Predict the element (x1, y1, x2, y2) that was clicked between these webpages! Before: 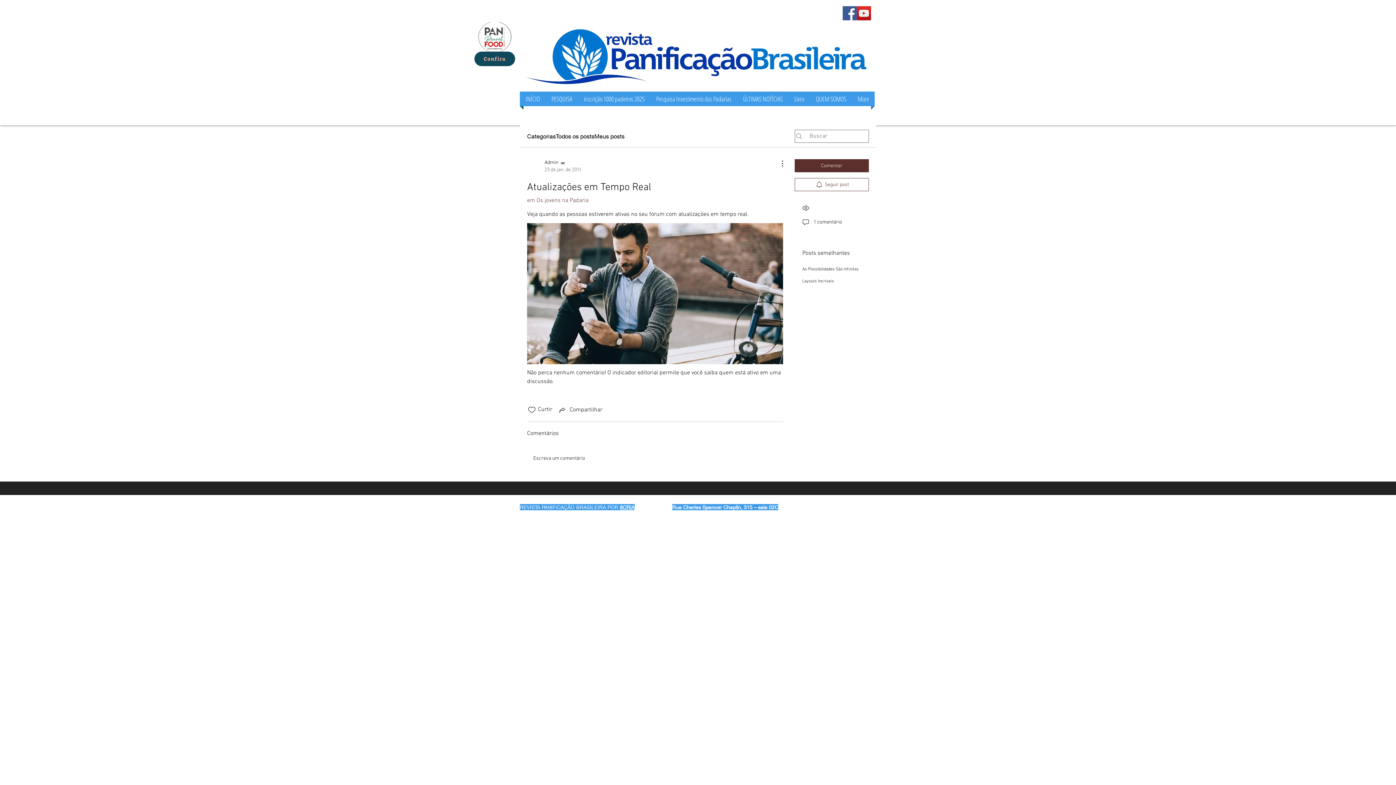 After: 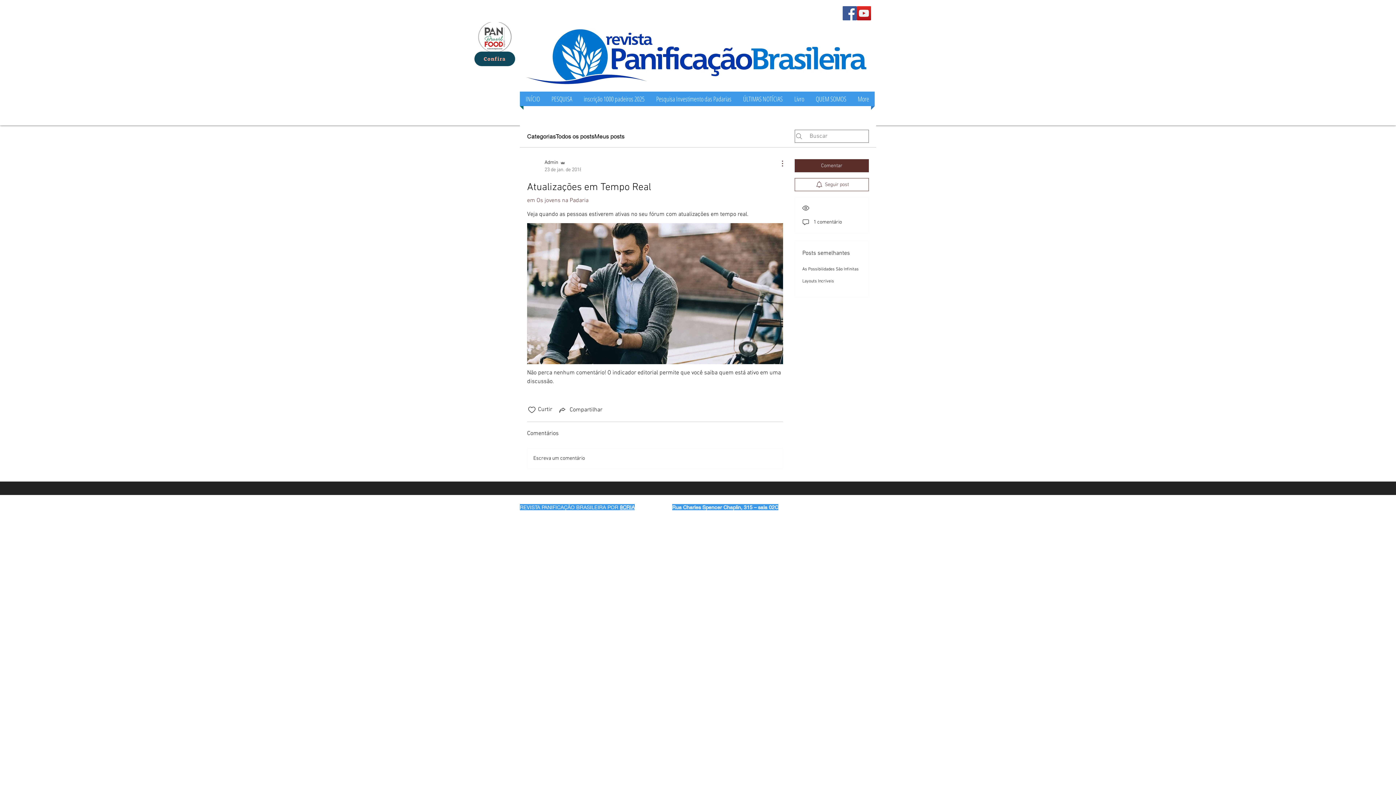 Action: label: Mais ações bbox: (774, 159, 783, 168)